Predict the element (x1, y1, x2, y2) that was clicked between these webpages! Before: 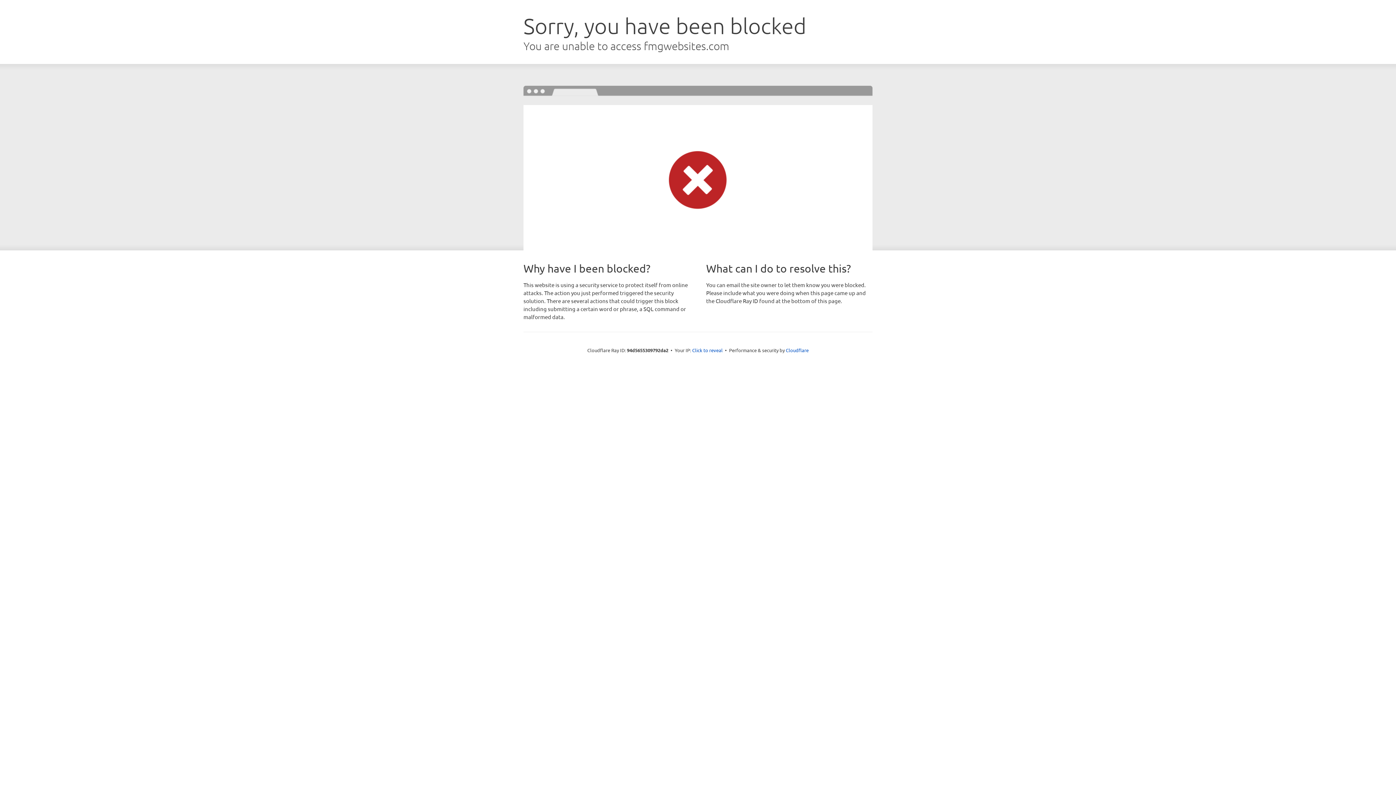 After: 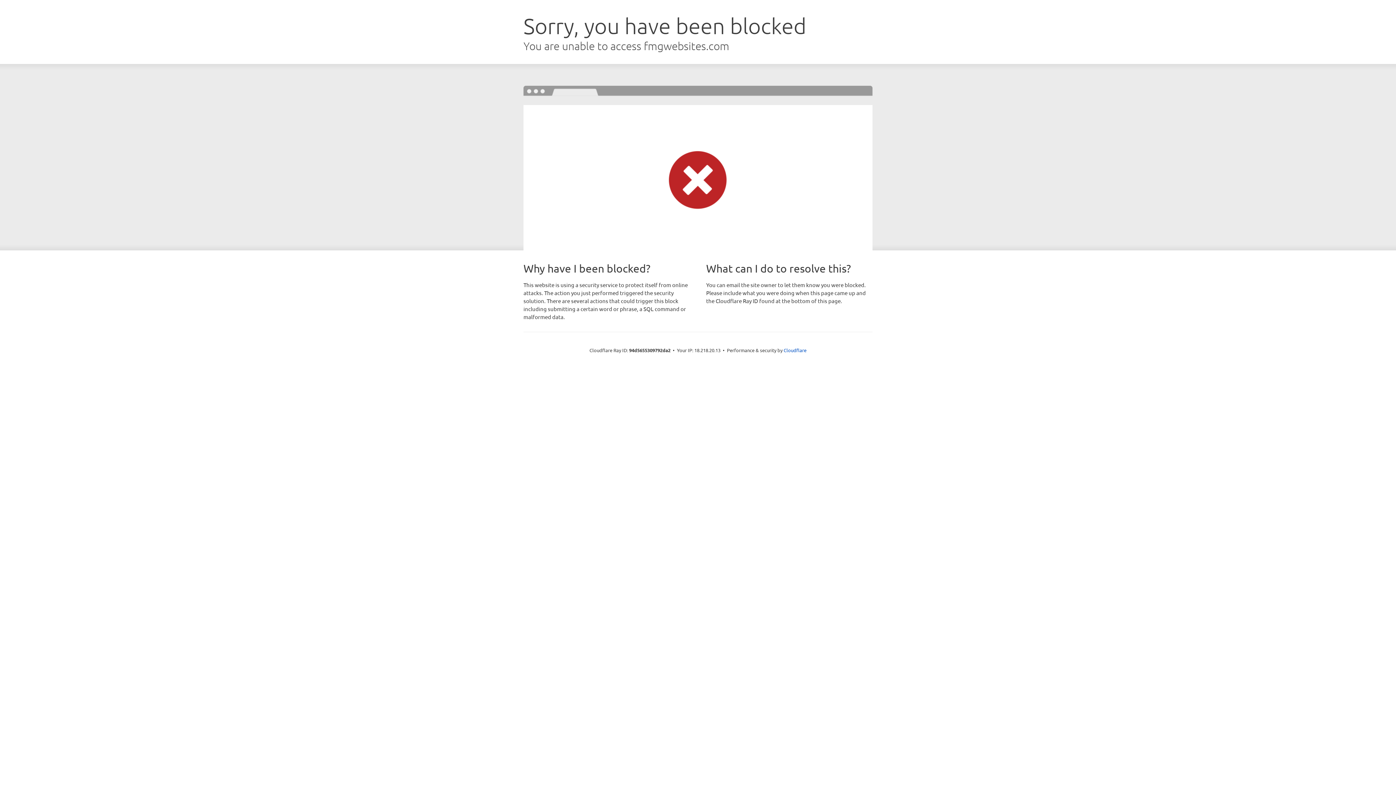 Action: label: Click to reveal bbox: (692, 346, 722, 353)